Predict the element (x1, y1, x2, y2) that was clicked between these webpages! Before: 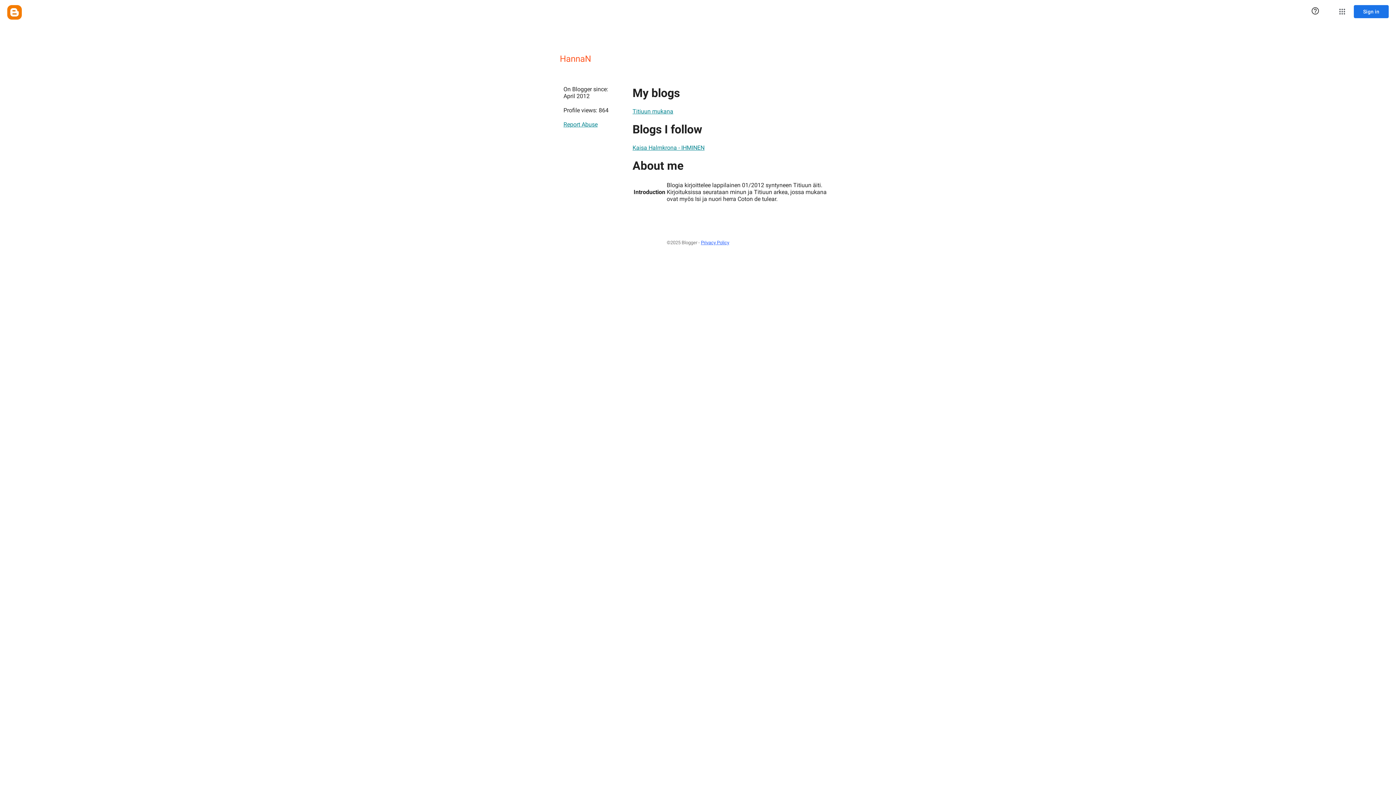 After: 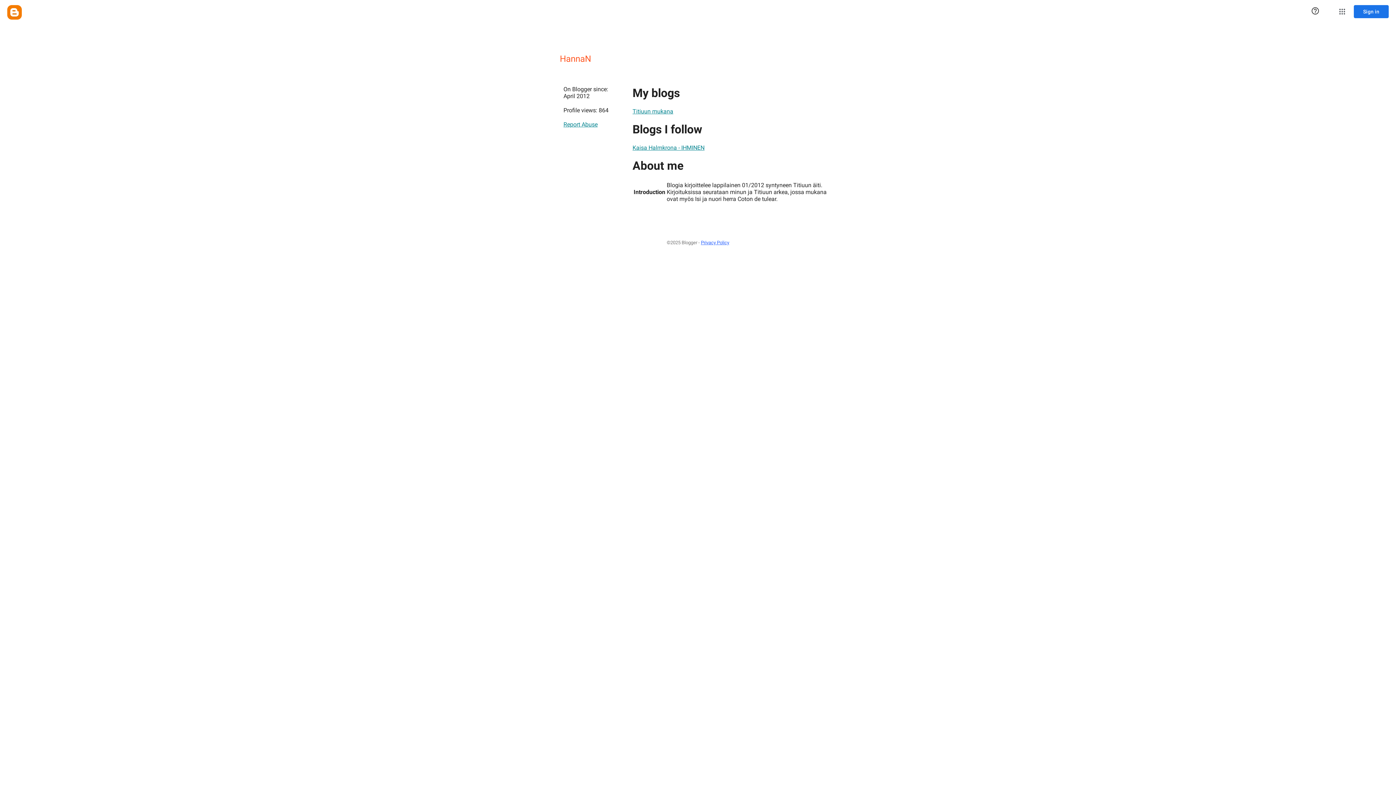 Action: label: Kaisa Halmkrona - IHMINEN bbox: (632, 140, 704, 154)